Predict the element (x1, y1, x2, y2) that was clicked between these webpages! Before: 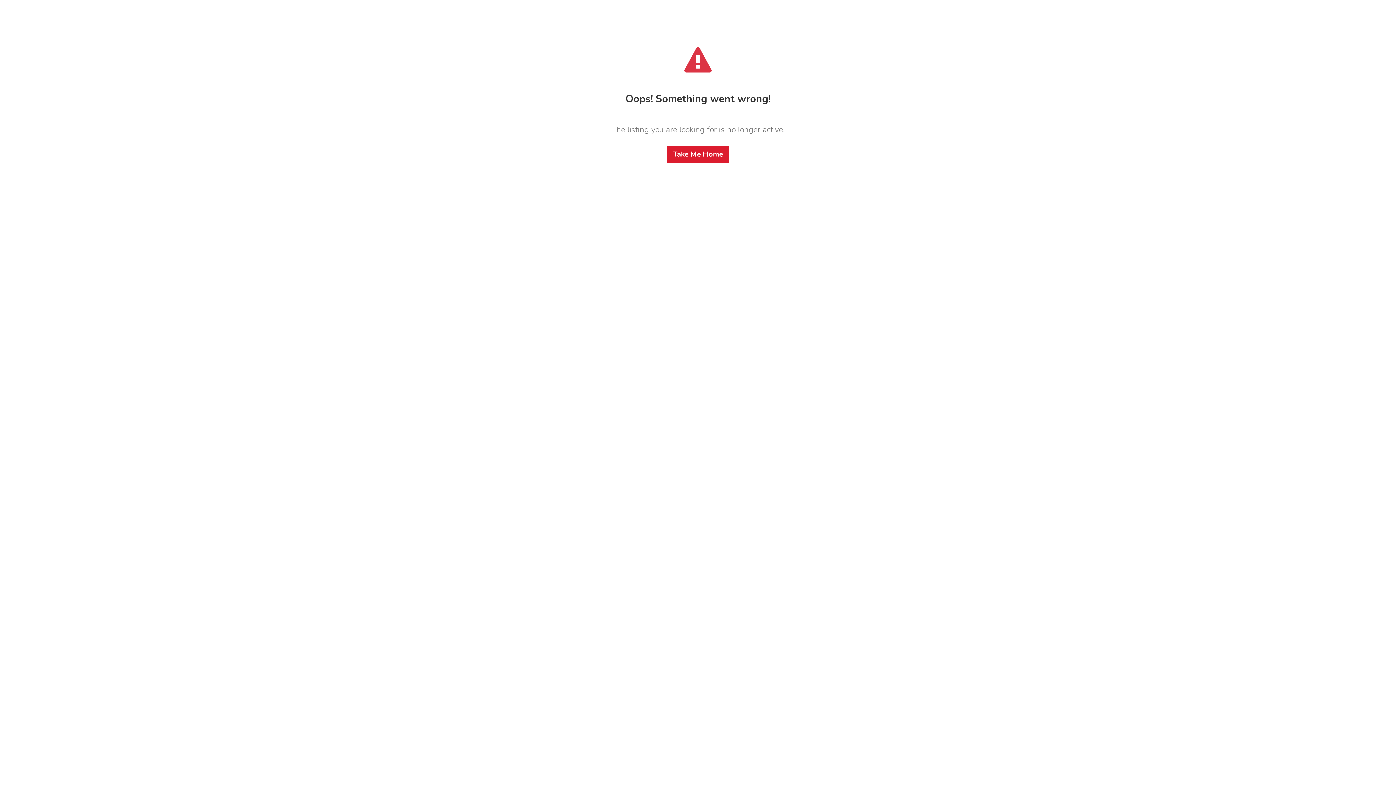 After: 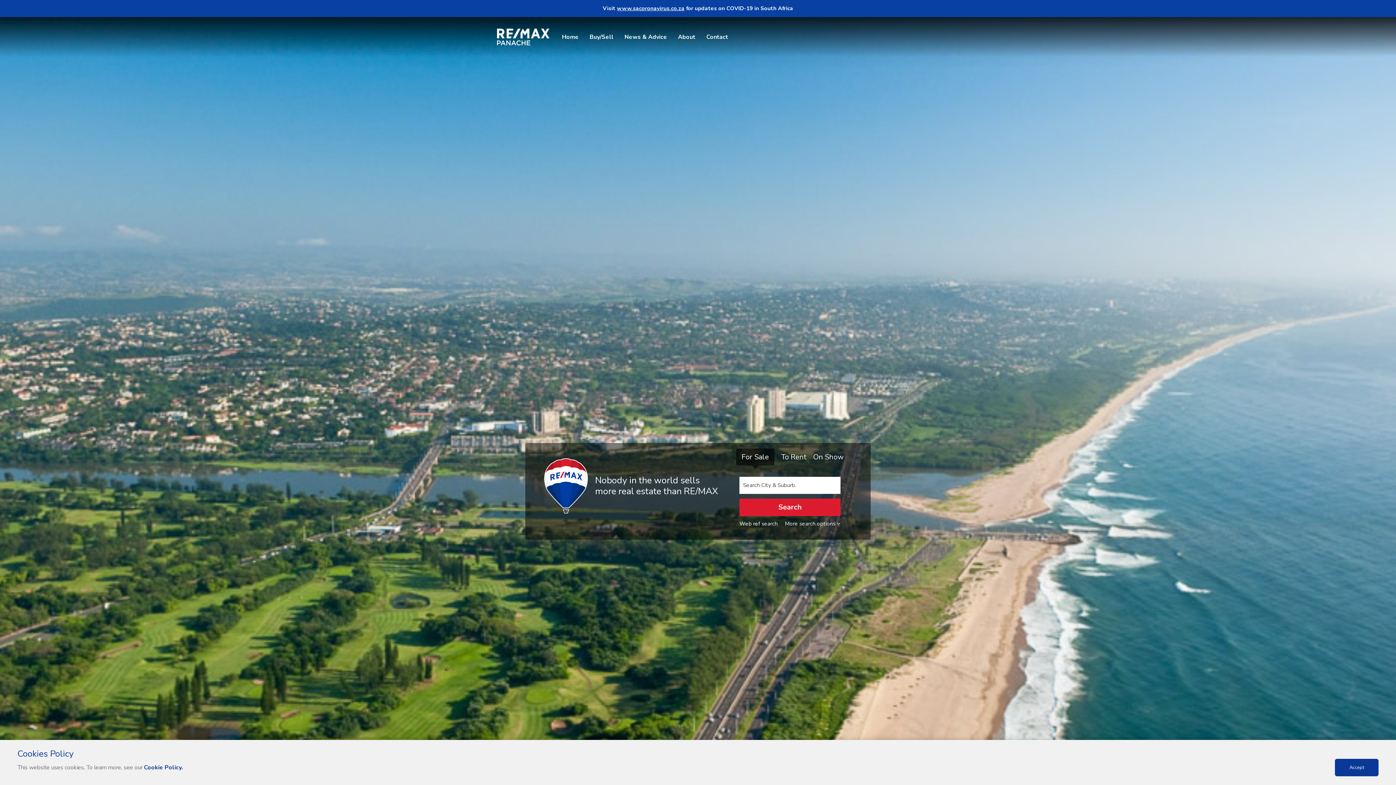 Action: label: Take Me Home bbox: (666, 145, 729, 163)